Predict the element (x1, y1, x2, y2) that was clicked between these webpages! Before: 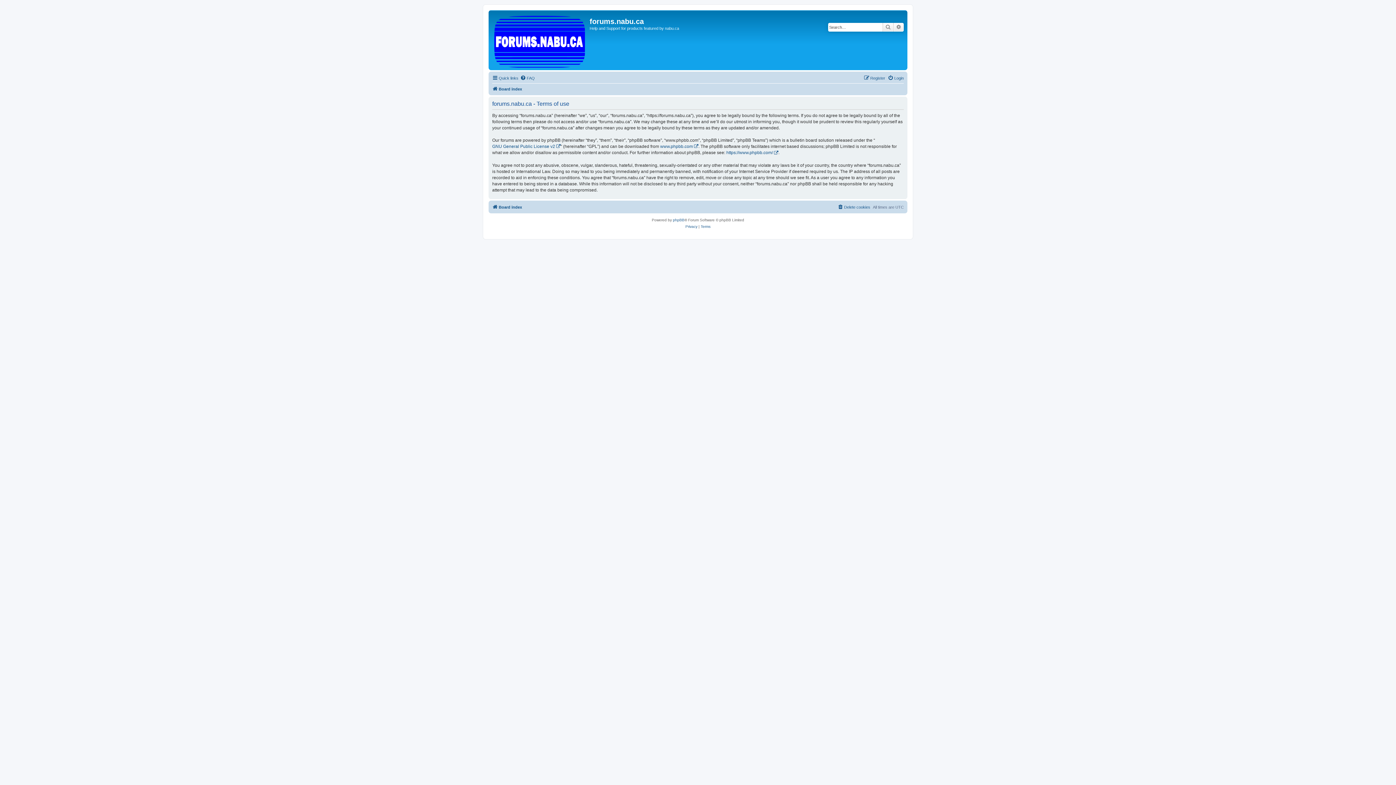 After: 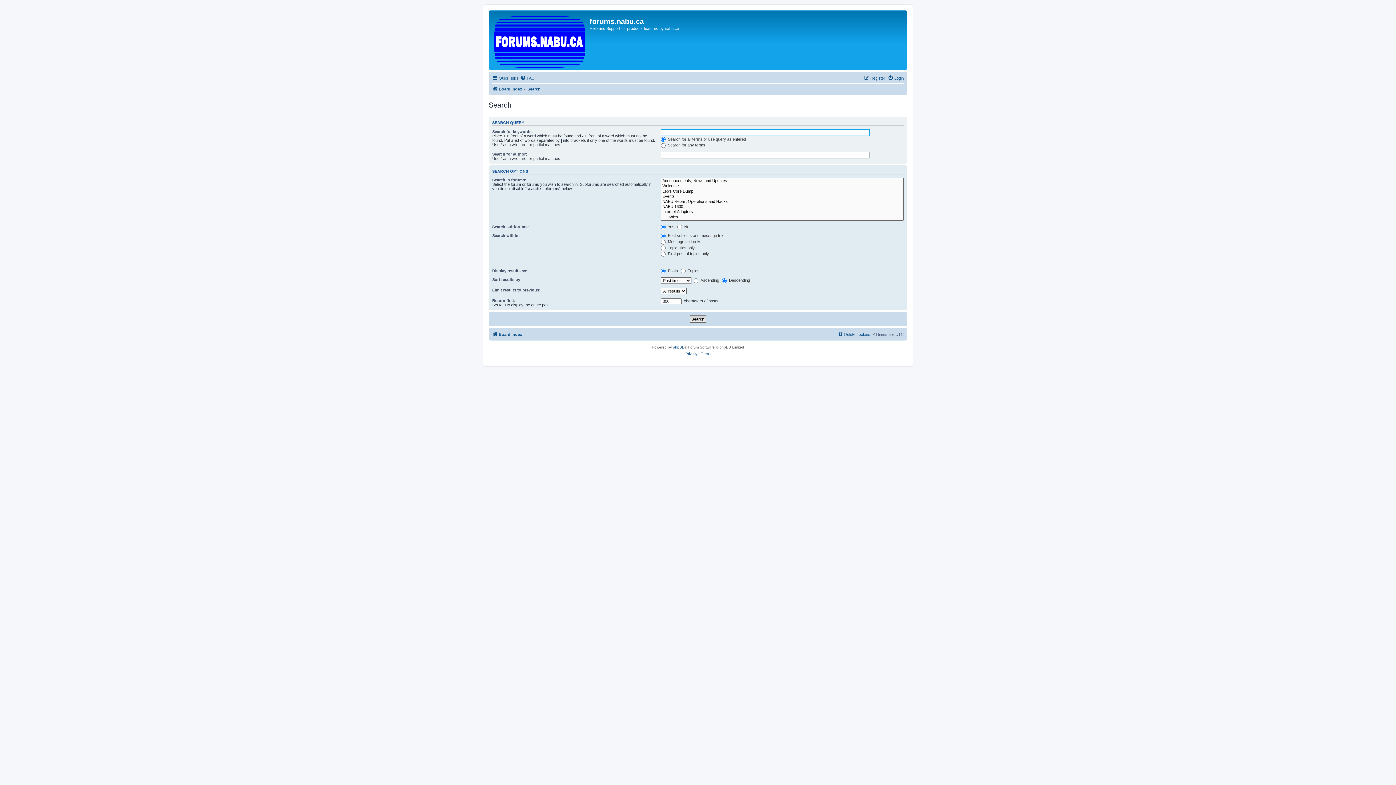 Action: bbox: (882, 22, 893, 31) label: Search